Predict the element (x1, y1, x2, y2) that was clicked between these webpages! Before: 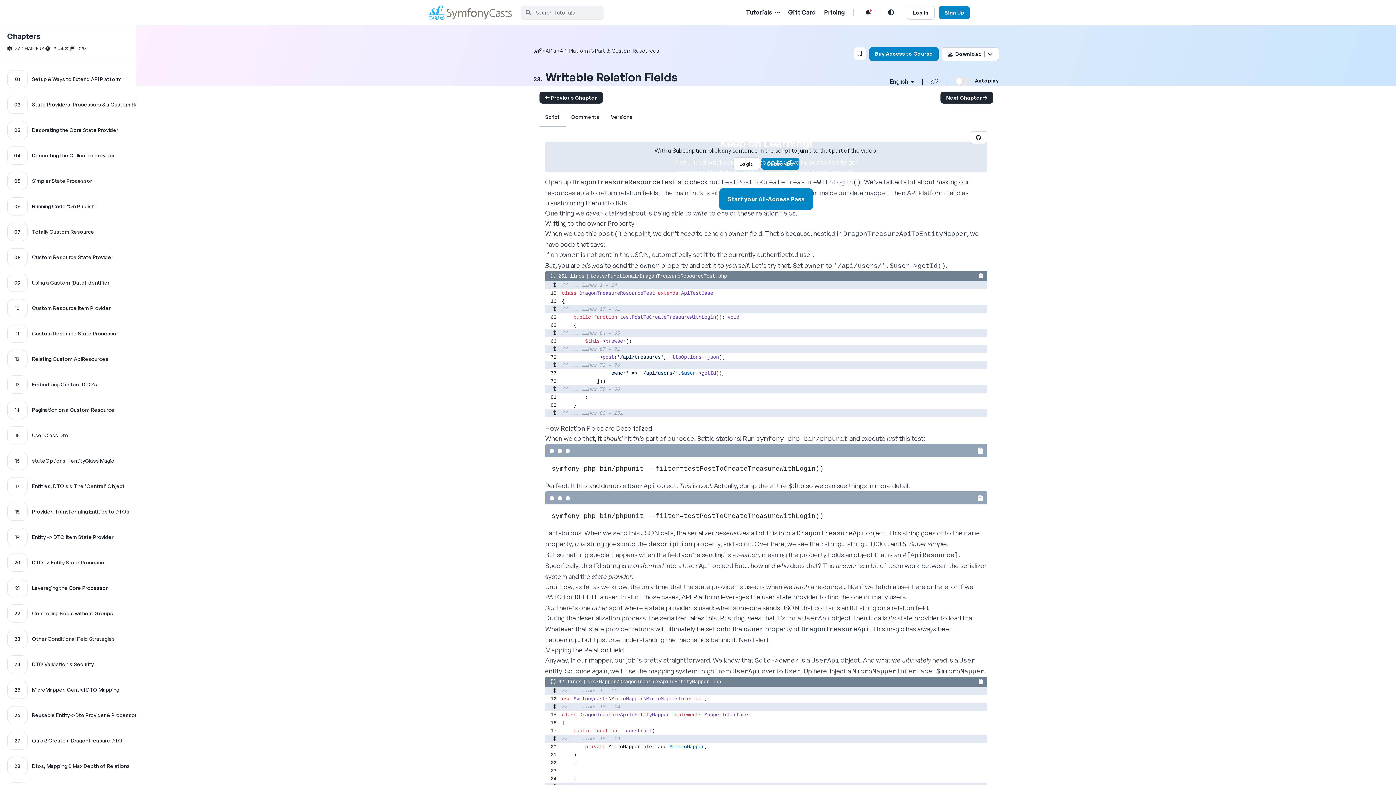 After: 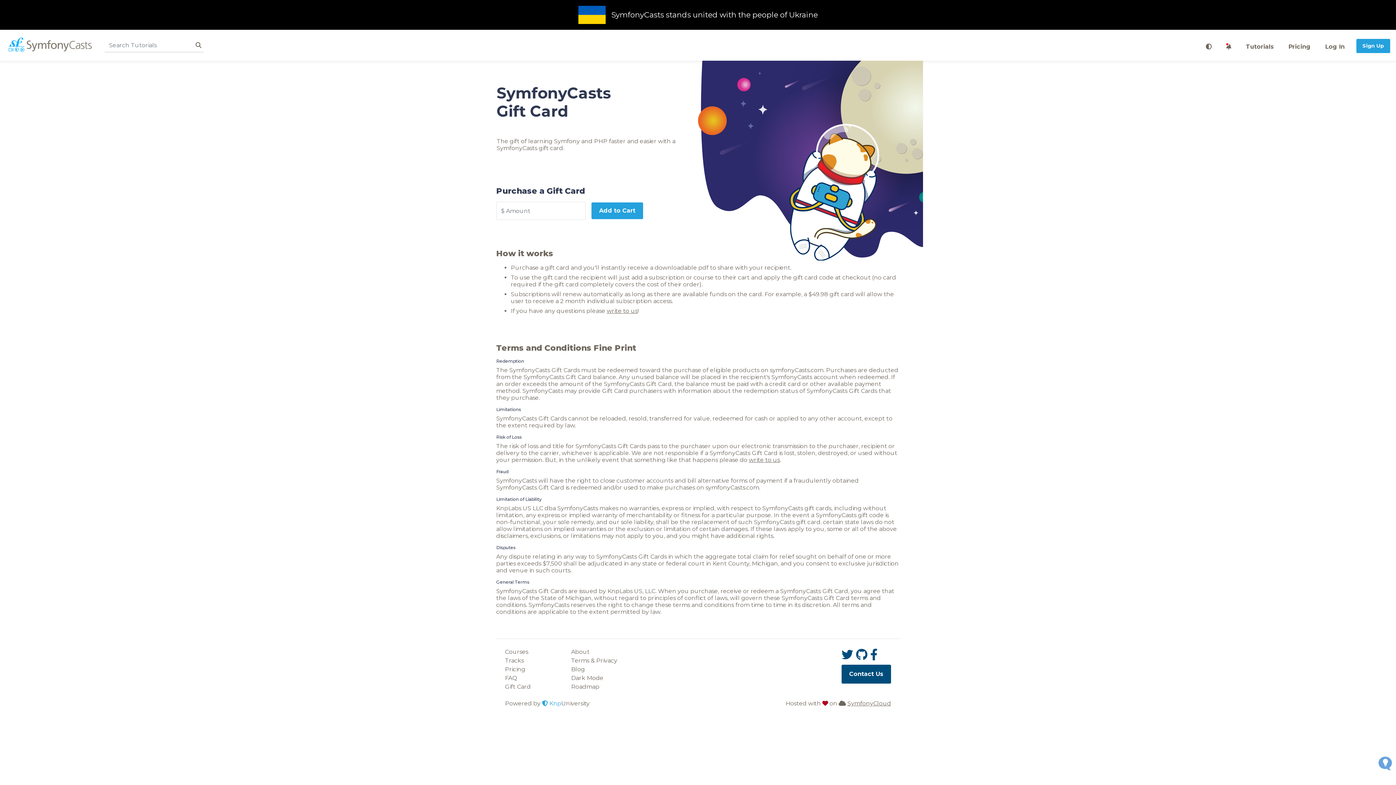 Action: bbox: (788, 8, 816, 15) label: Gift Card Link